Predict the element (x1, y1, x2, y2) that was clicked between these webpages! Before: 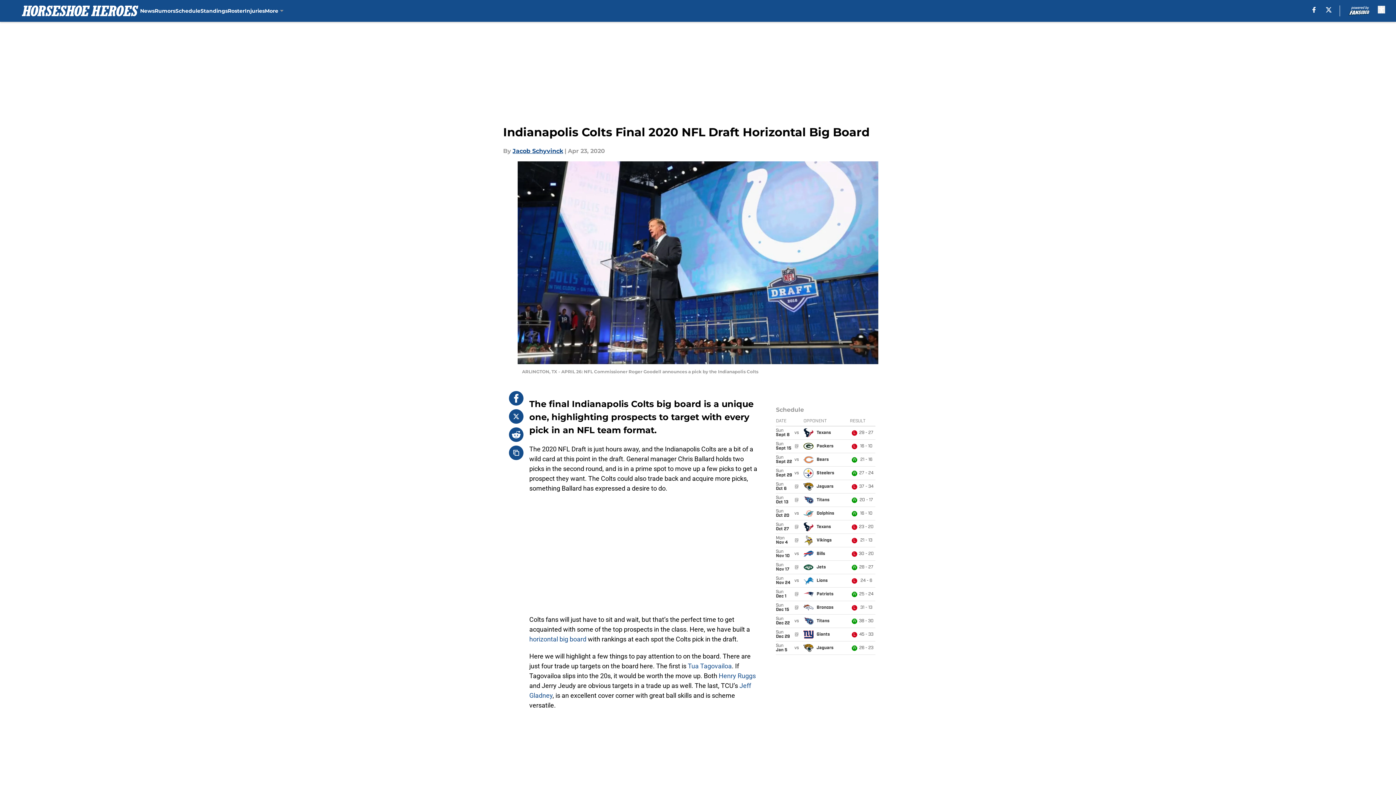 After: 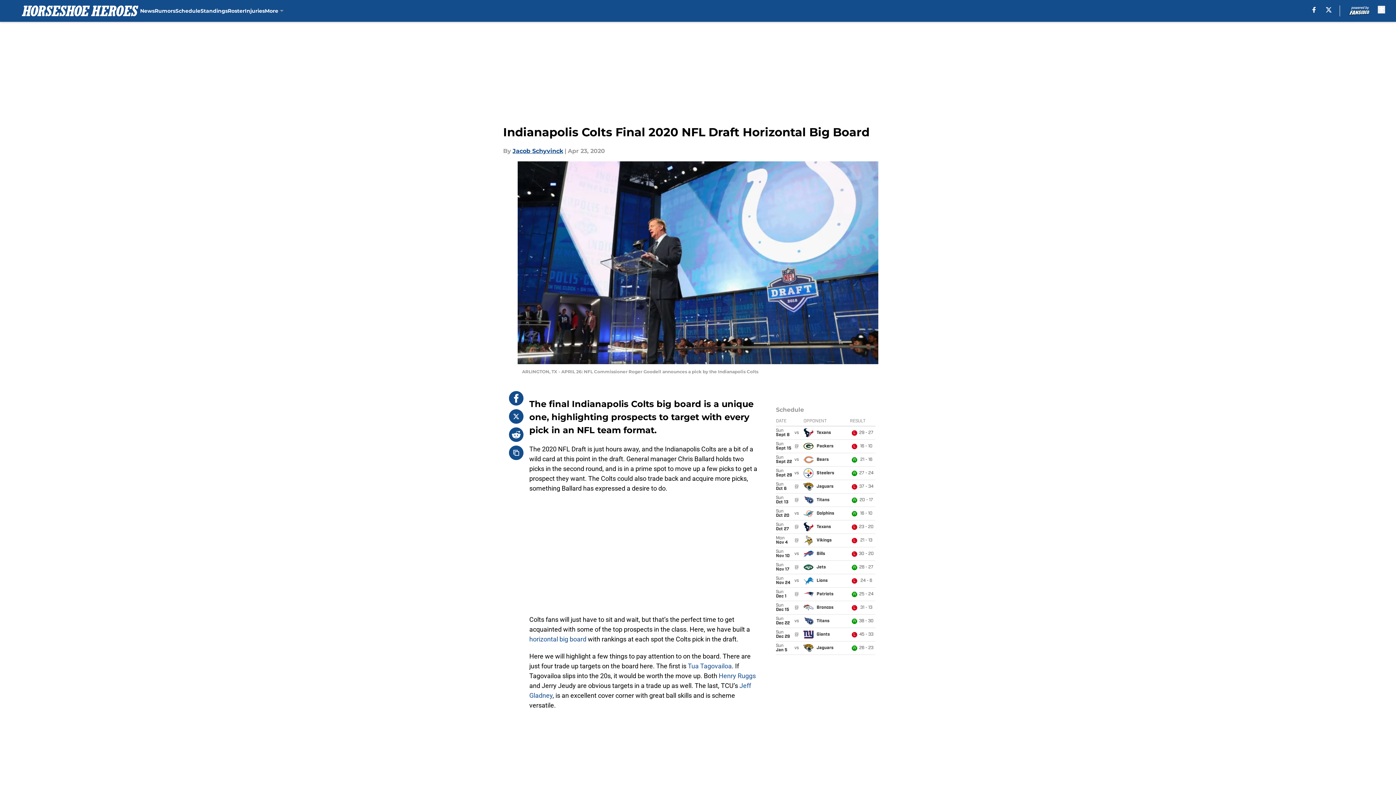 Action: bbox: (509, 409, 523, 424)